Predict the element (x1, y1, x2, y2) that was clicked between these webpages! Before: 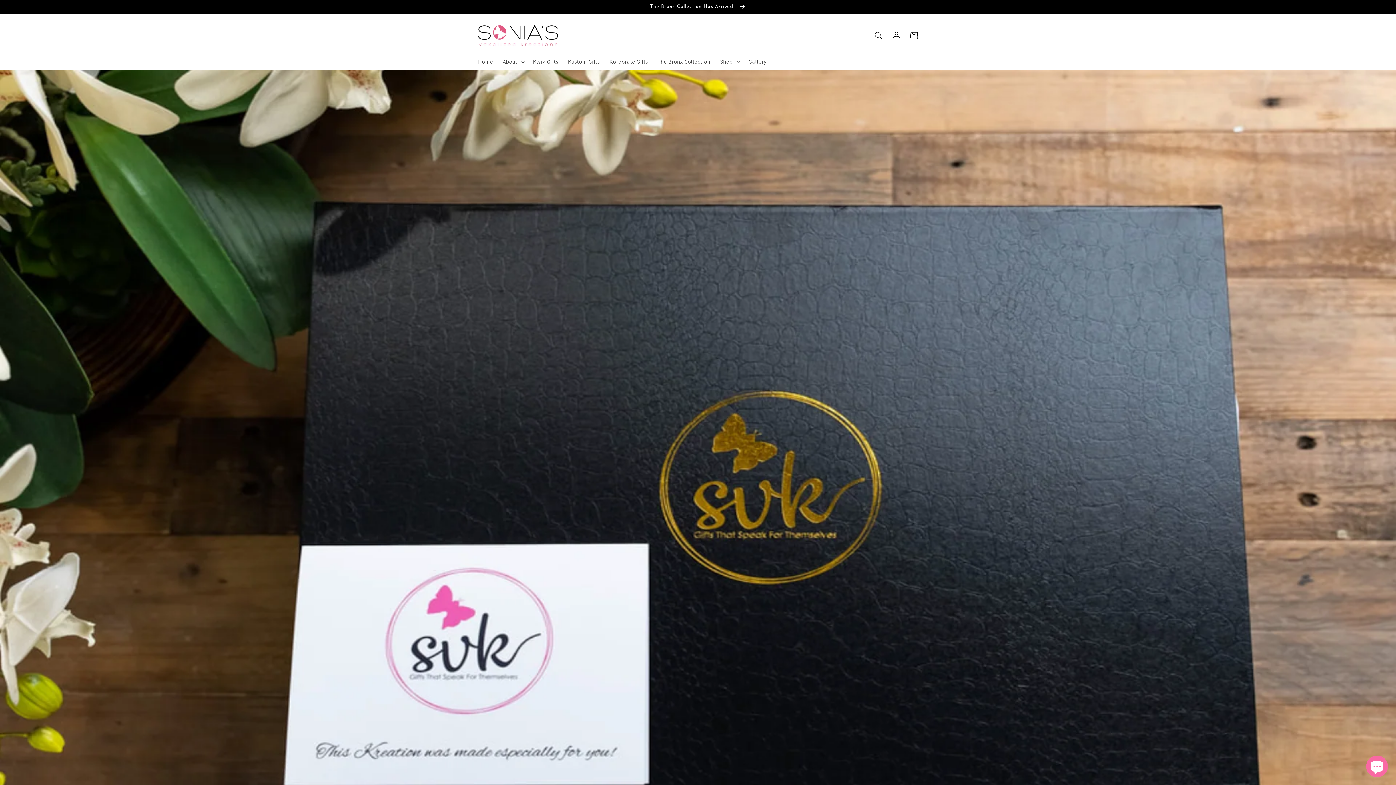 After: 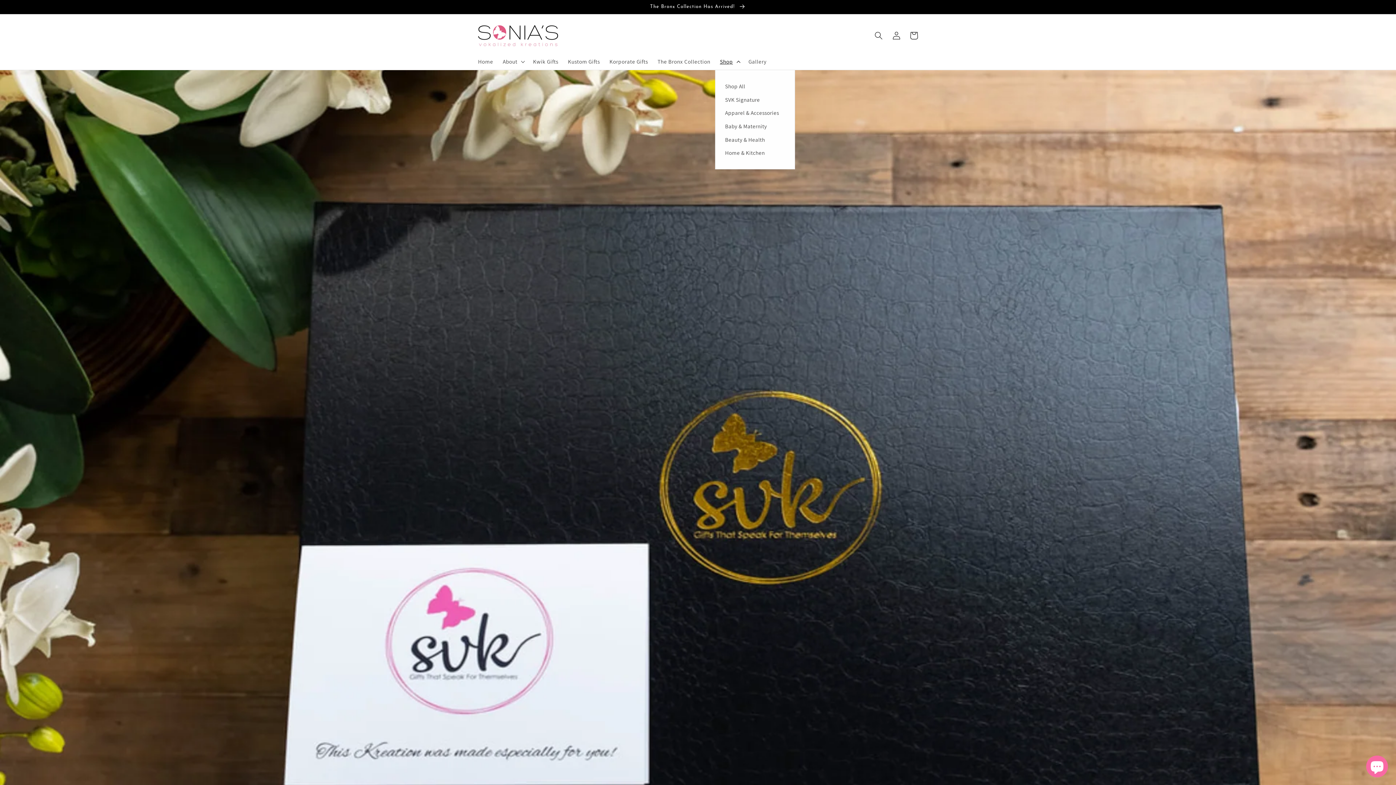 Action: bbox: (715, 53, 743, 69) label: Shop